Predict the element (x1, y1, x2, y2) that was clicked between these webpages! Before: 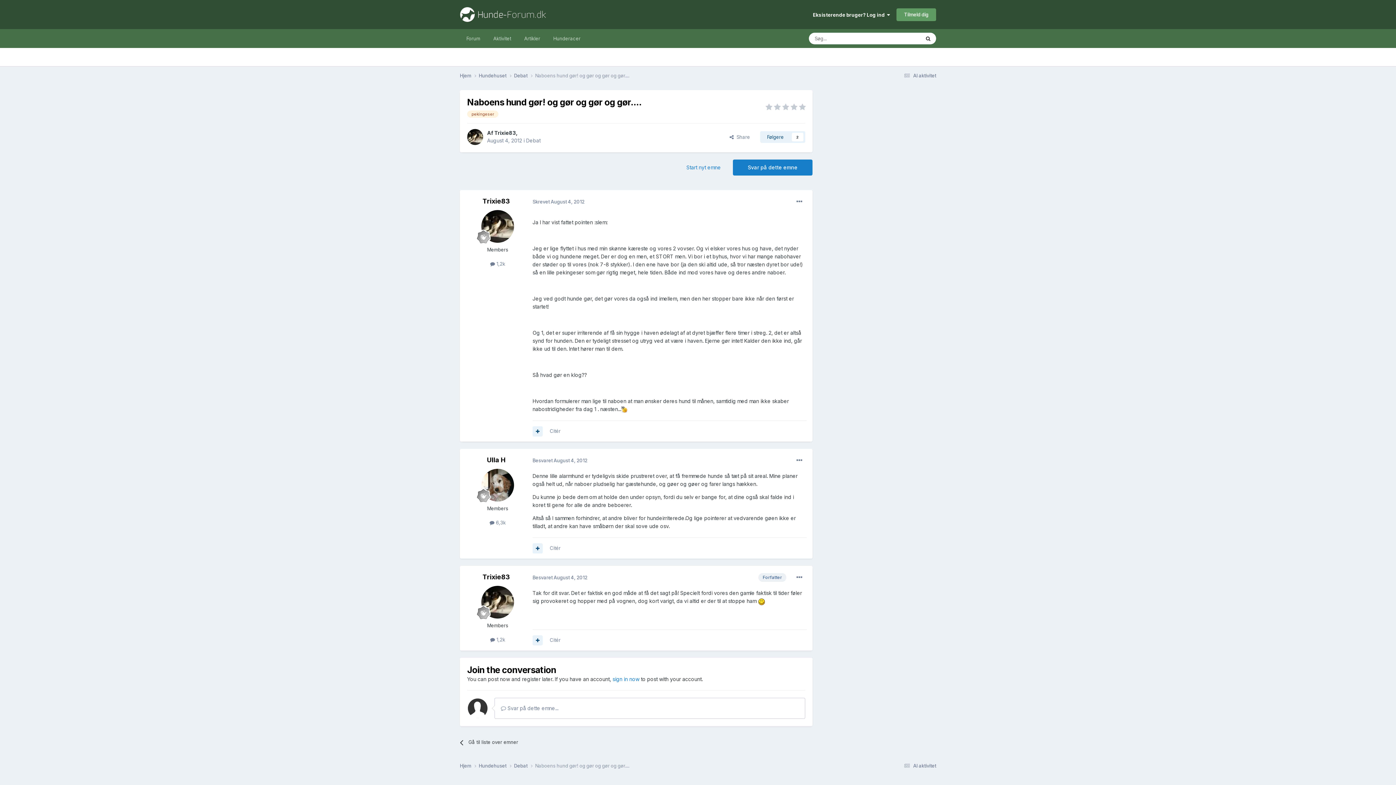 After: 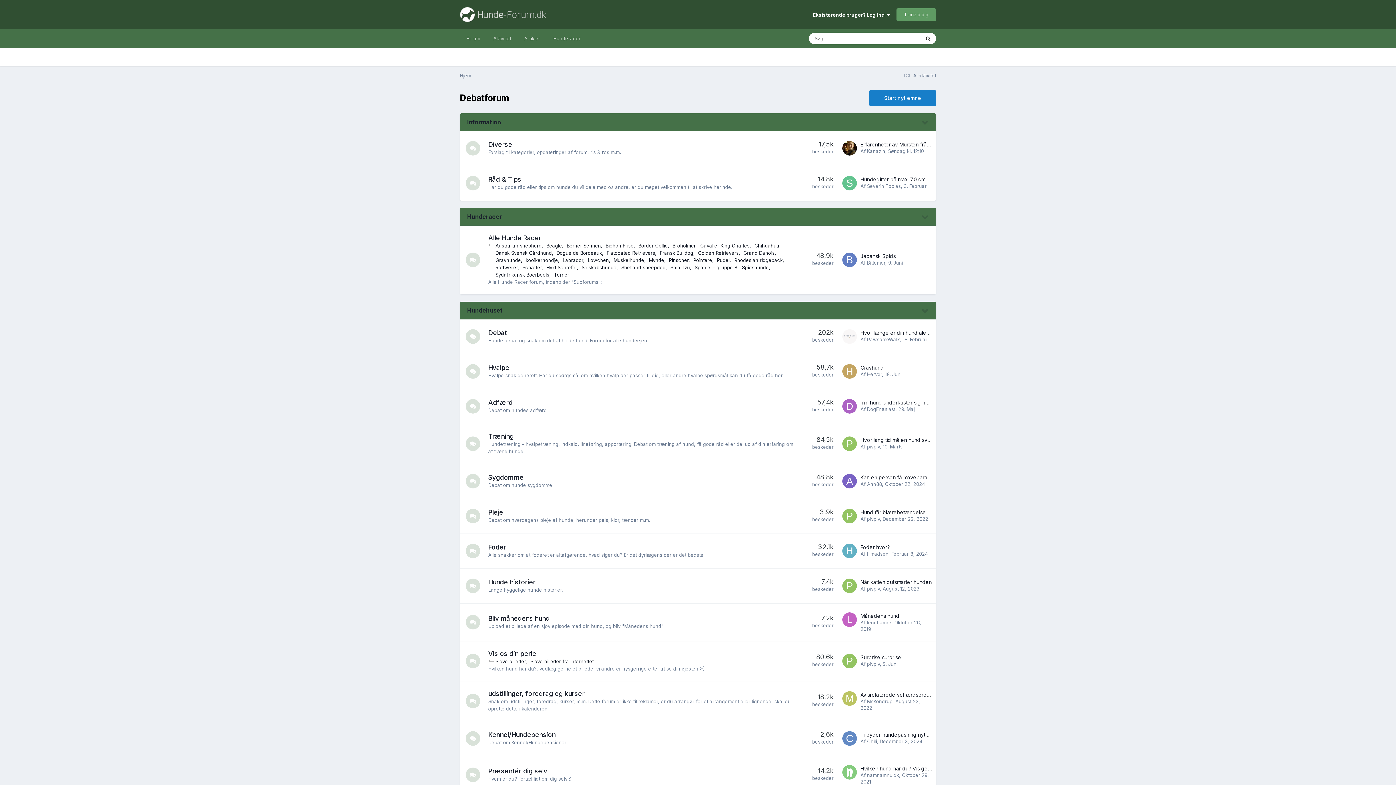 Action: label: Hjem  bbox: (460, 762, 478, 769)